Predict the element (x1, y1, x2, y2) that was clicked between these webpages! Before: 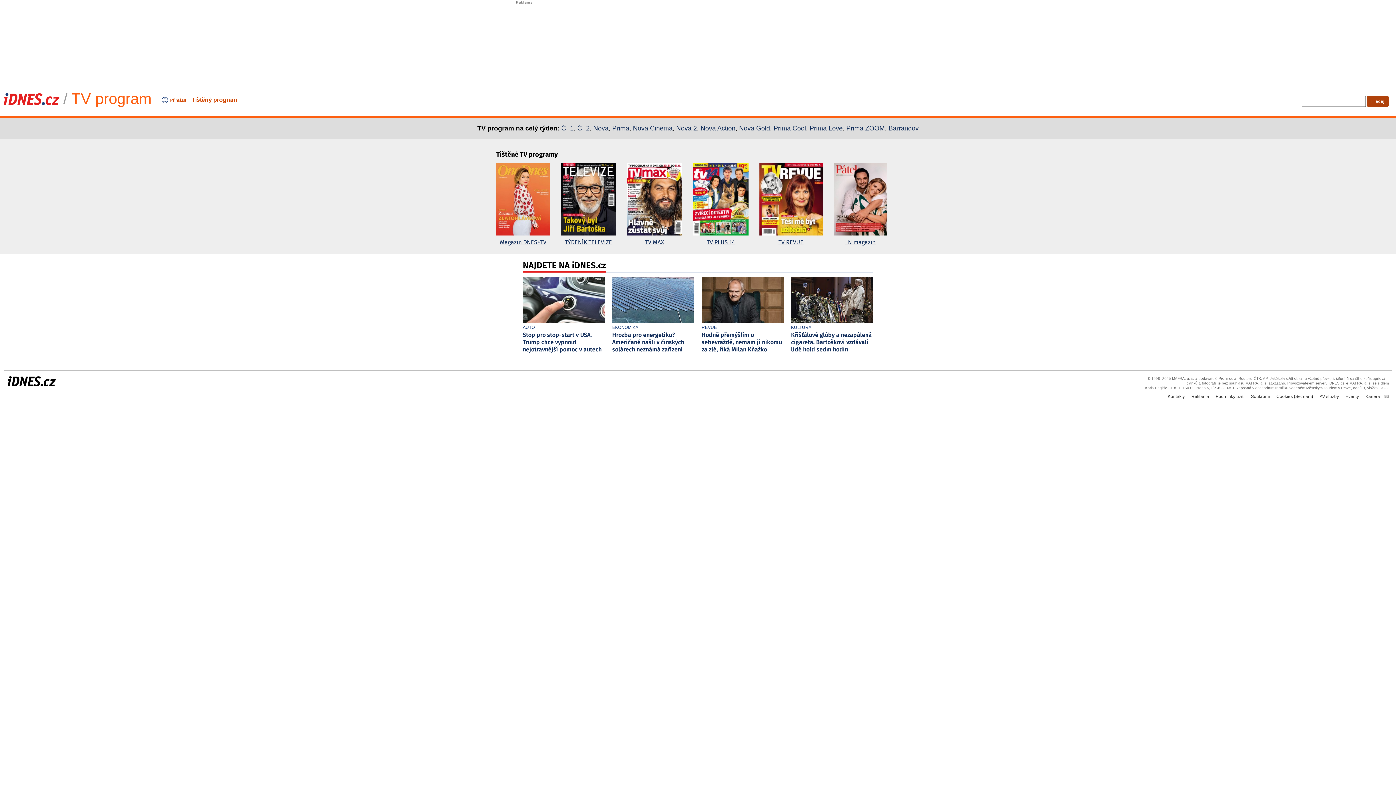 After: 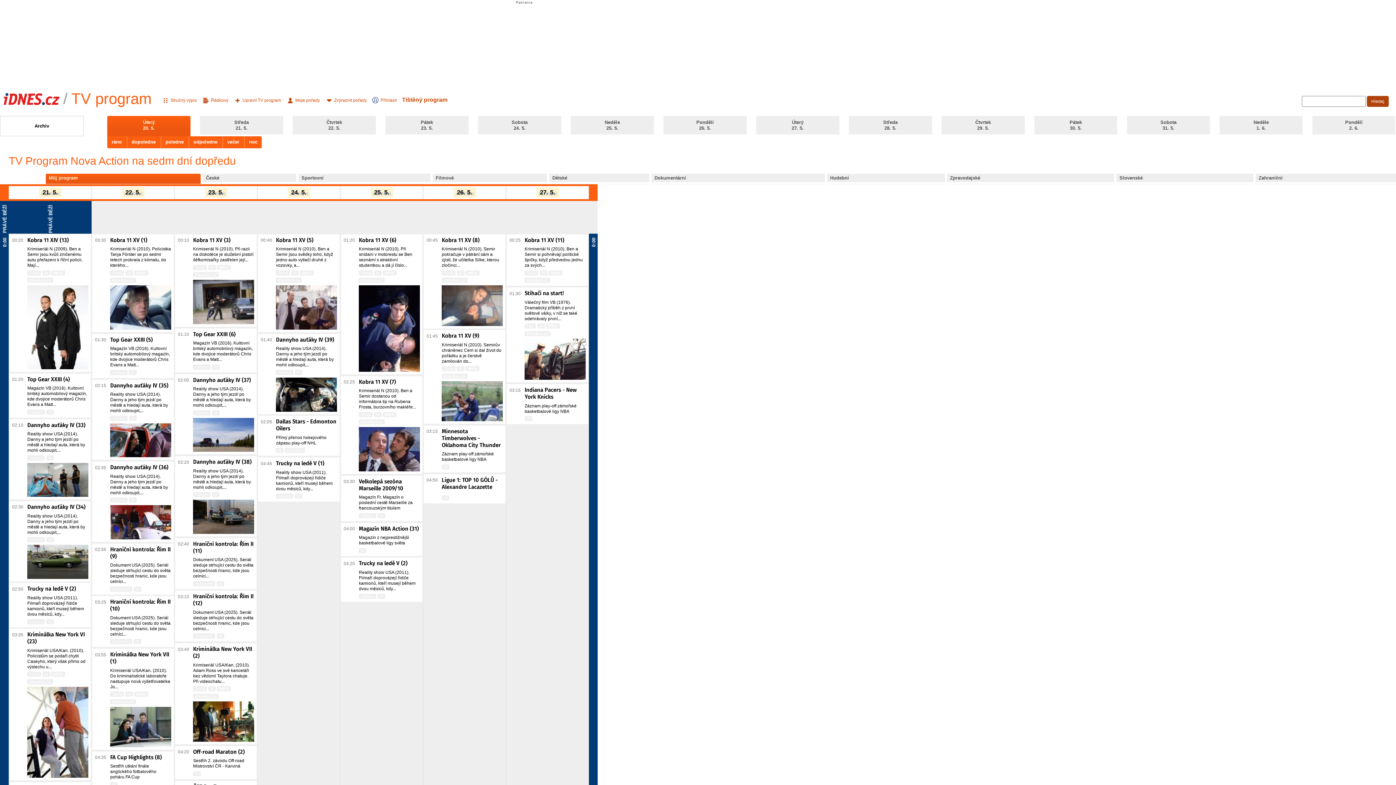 Action: bbox: (700, 124, 735, 132) label: Nova Action